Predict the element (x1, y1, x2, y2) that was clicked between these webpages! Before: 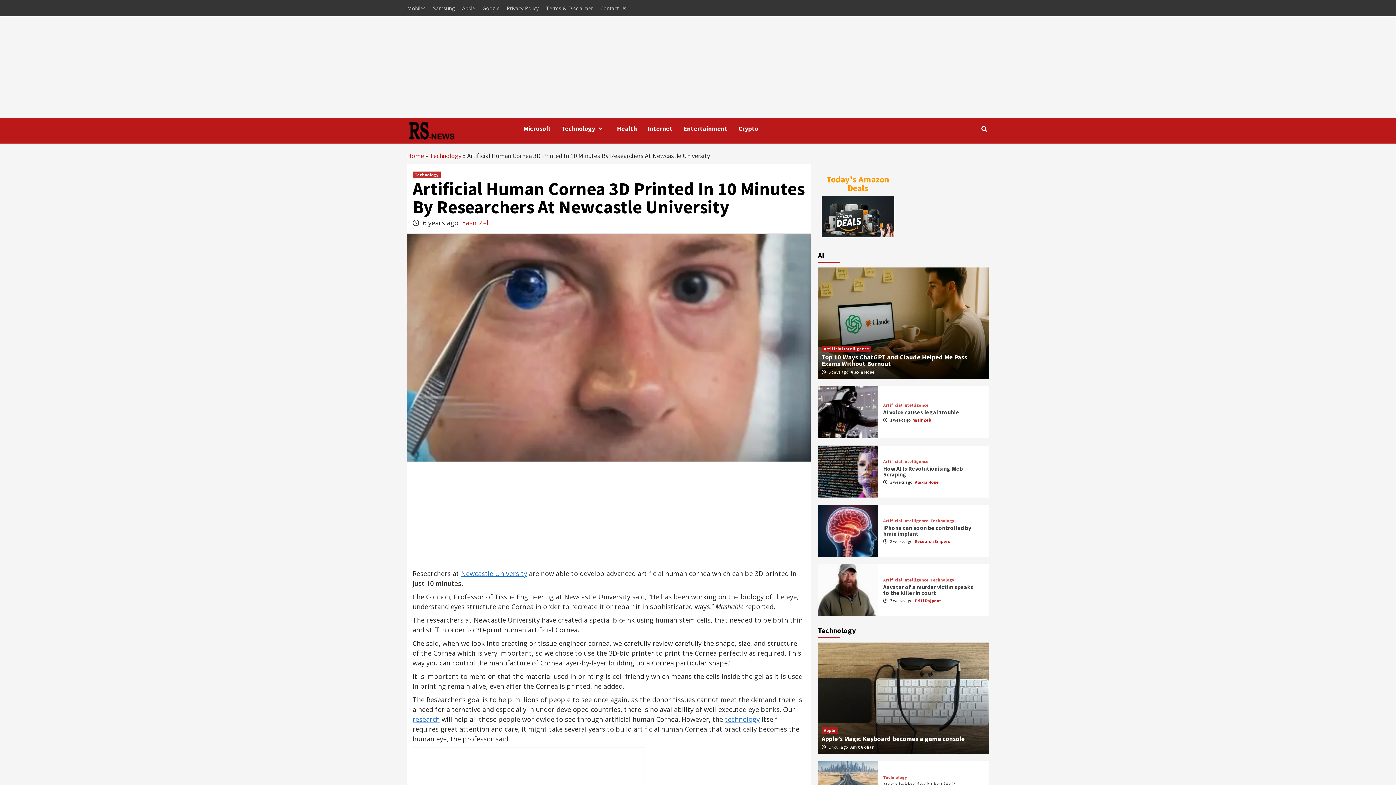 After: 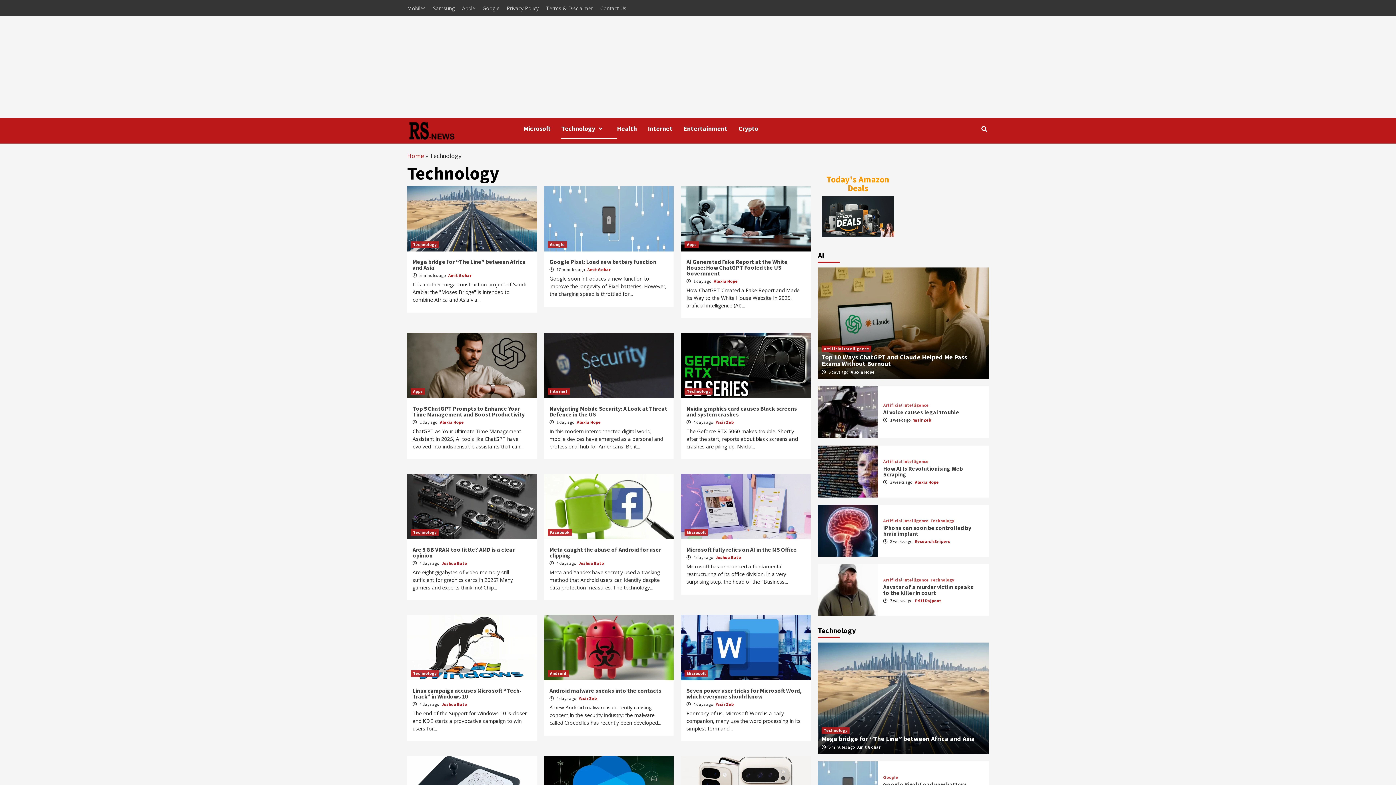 Action: bbox: (595, 126, 606, 130)